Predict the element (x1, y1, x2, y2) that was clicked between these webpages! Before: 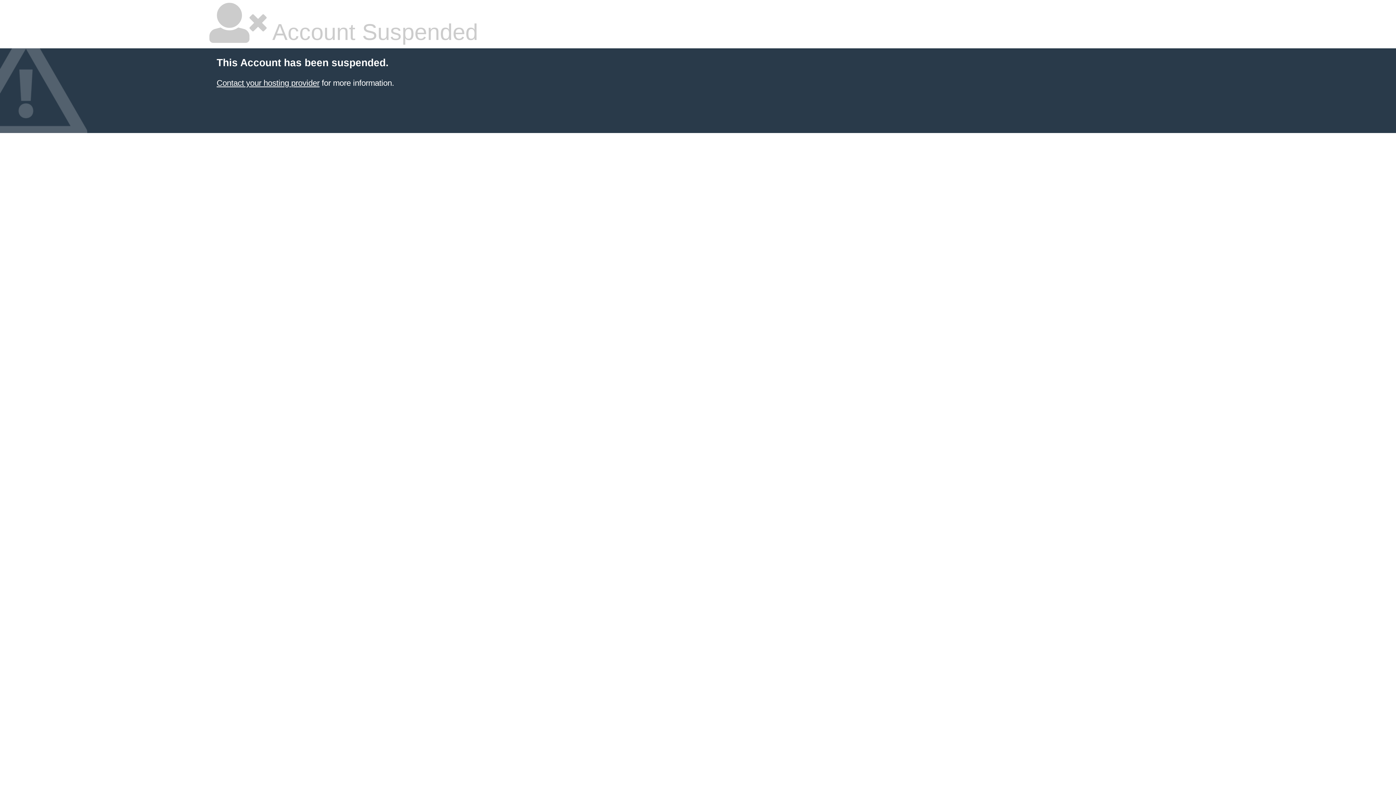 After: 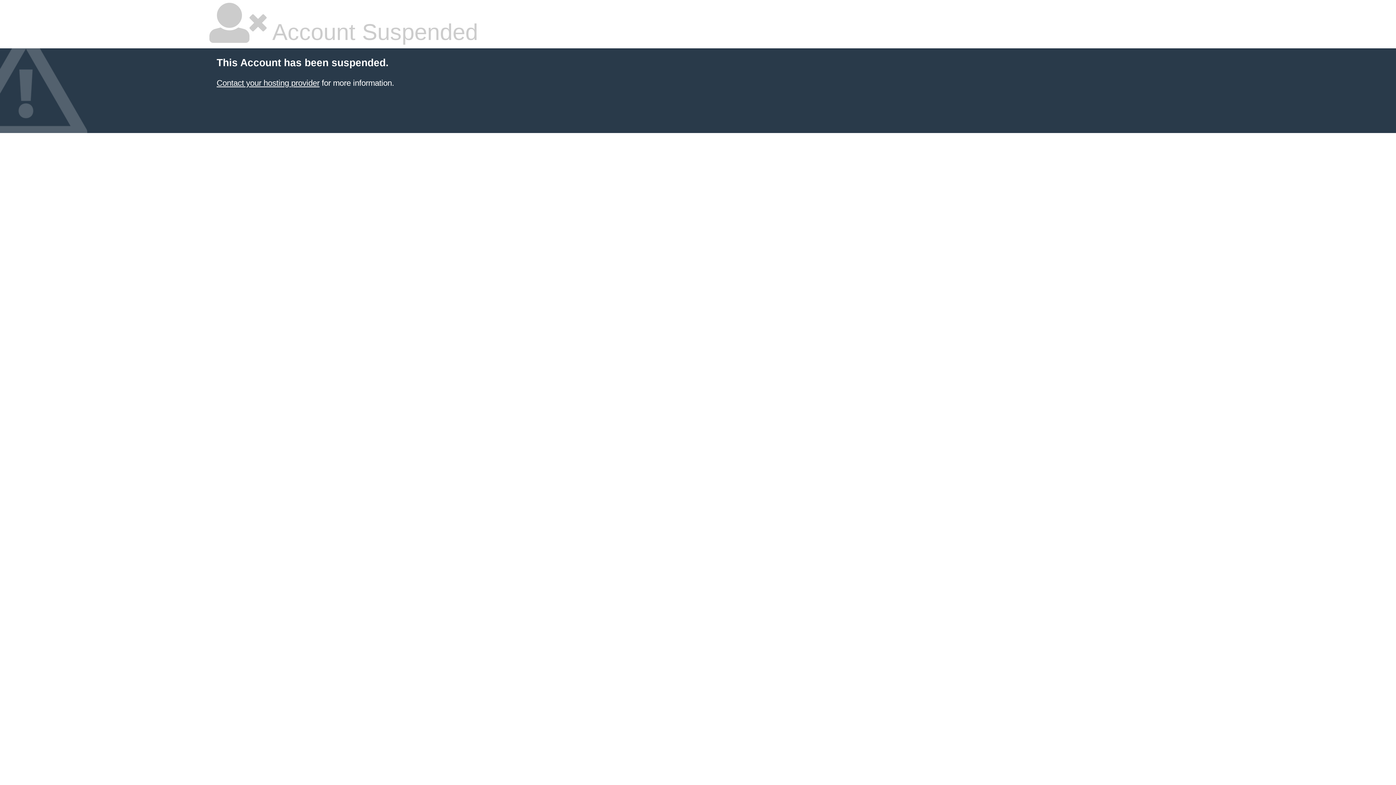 Action: bbox: (216, 78, 319, 87) label: Contact your hosting provider